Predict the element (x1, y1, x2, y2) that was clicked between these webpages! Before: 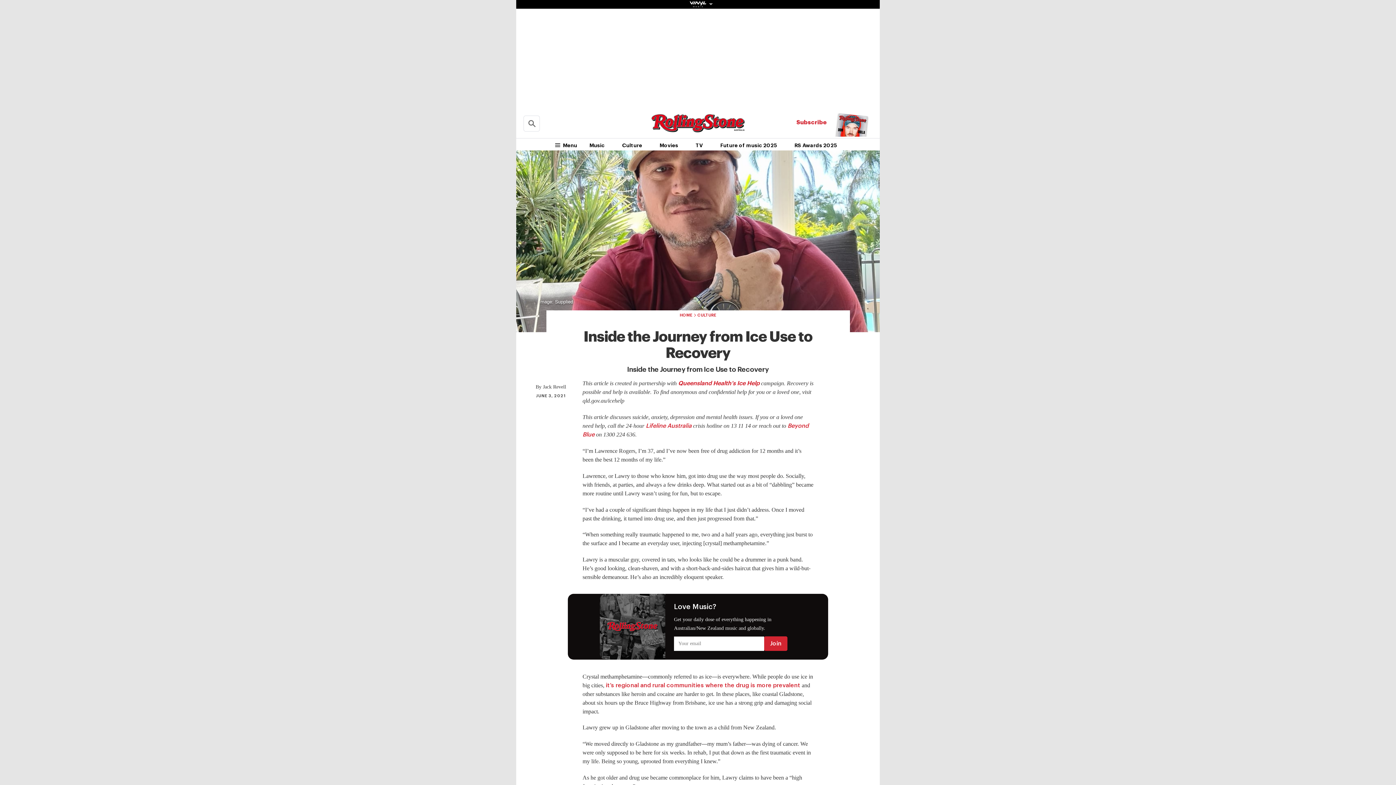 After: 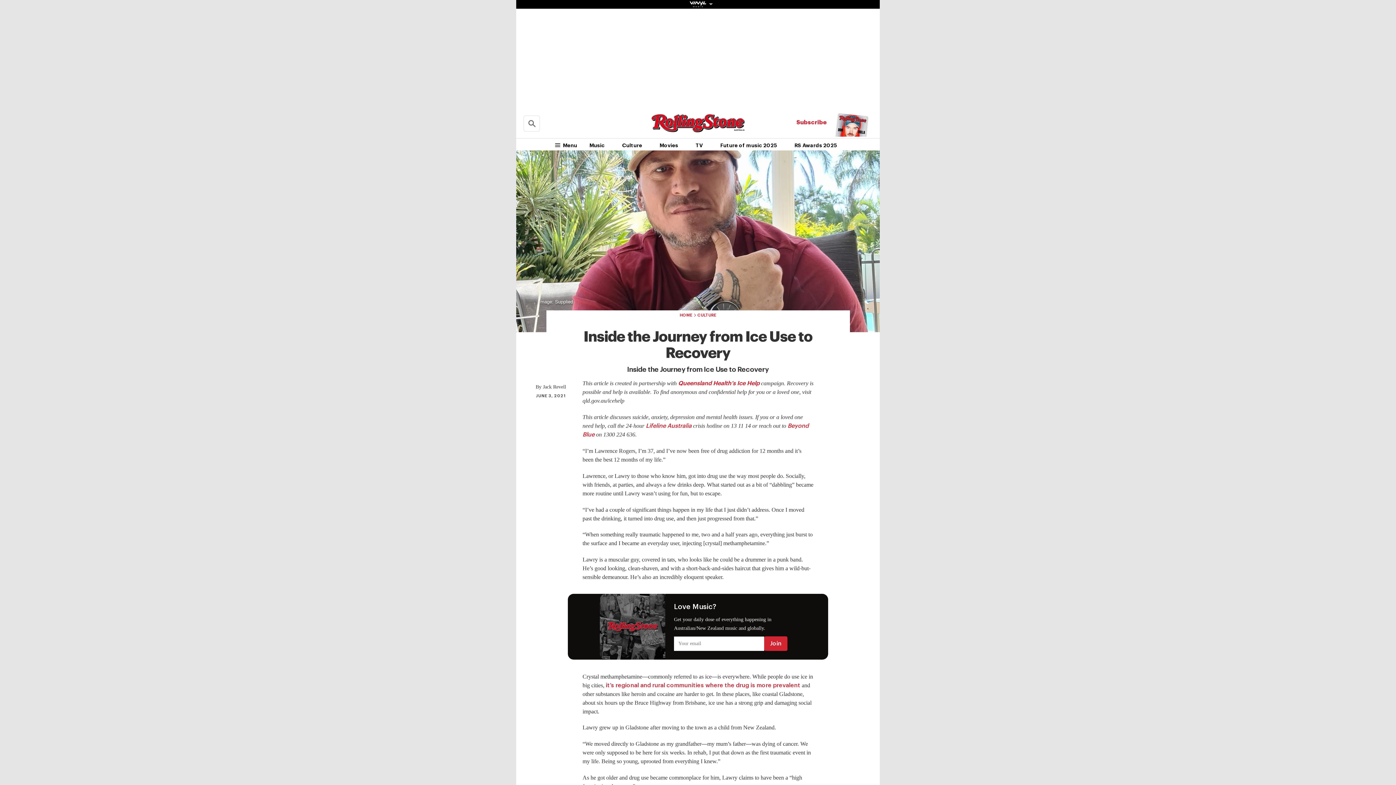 Action: bbox: (606, 682, 800, 688) label: it’s regional and rural communities where the drug is more prevalent